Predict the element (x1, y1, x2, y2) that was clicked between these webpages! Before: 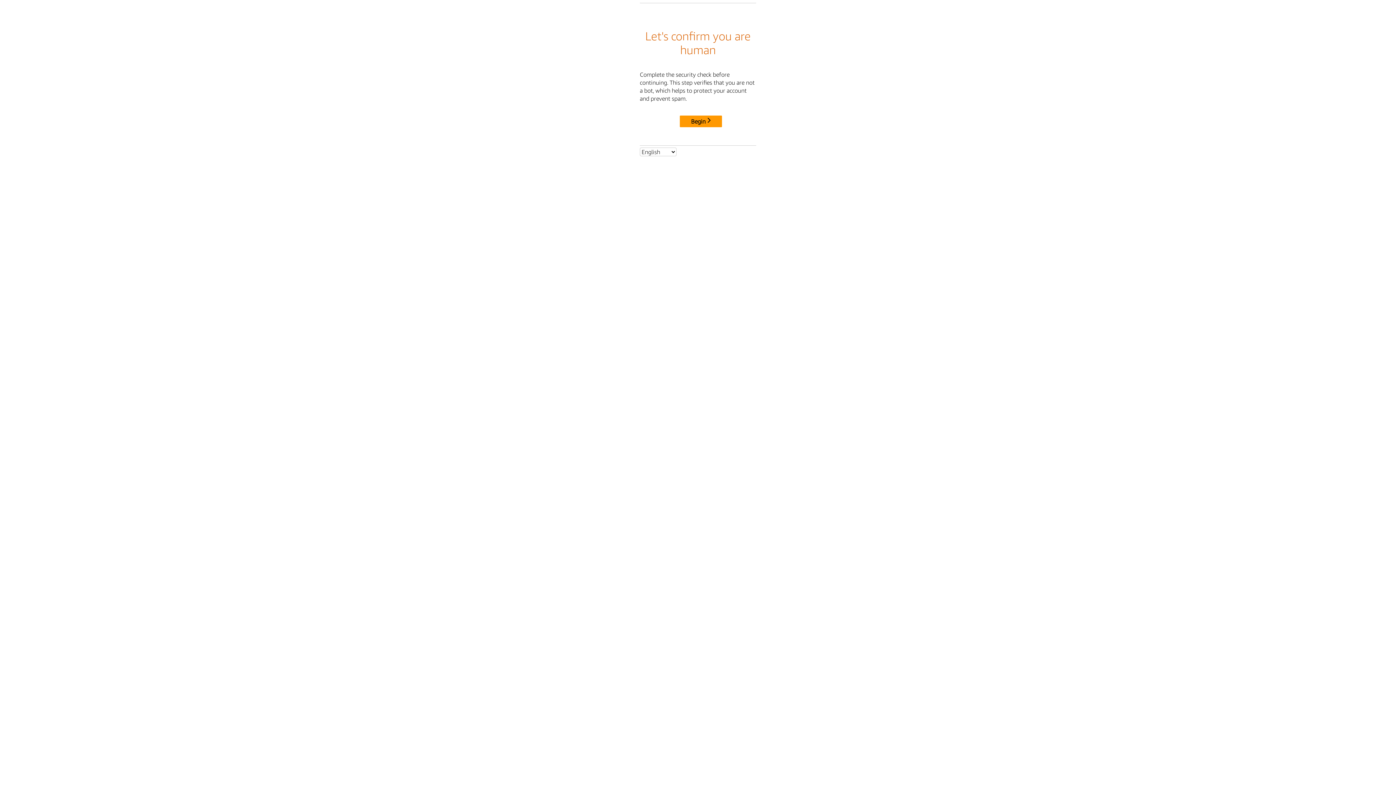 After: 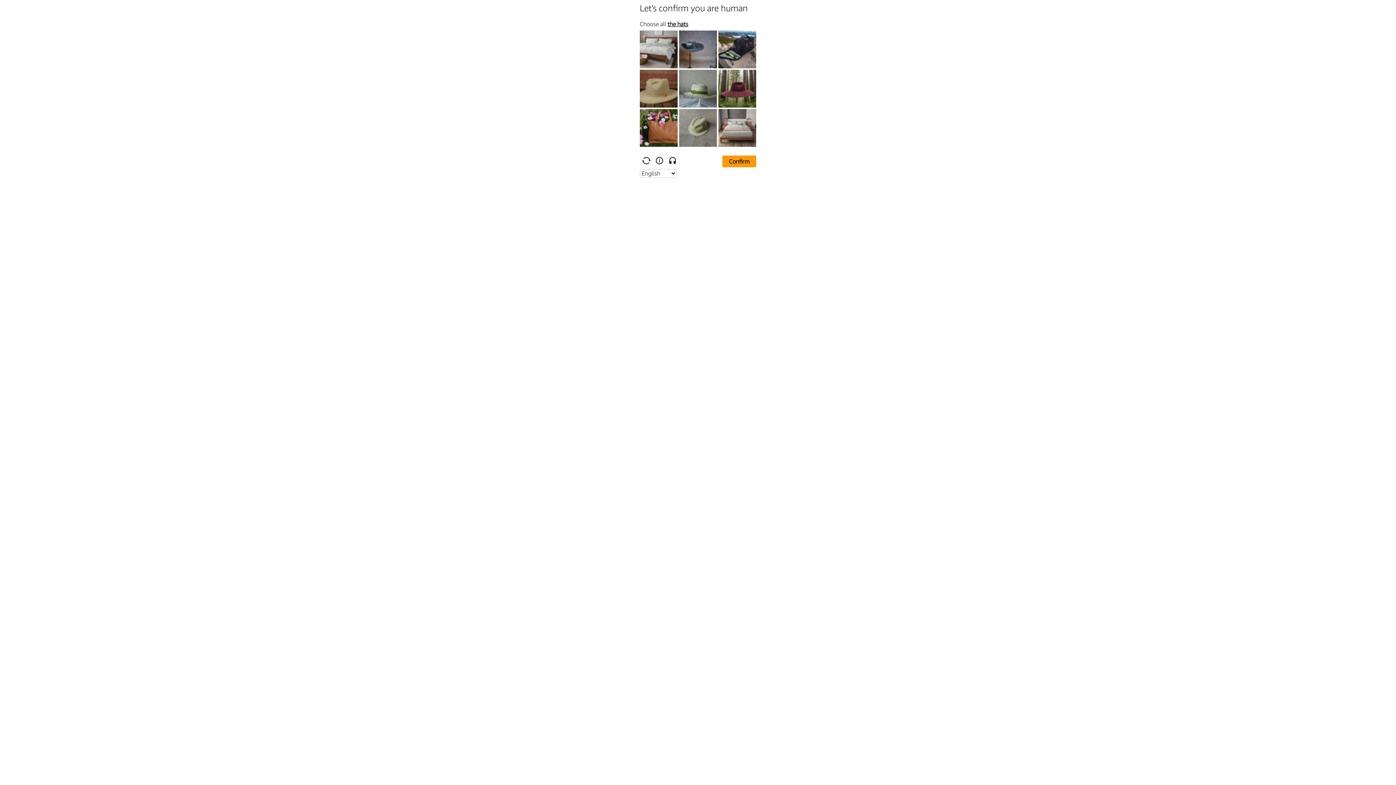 Action: bbox: (680, 115, 722, 127) label: Begin